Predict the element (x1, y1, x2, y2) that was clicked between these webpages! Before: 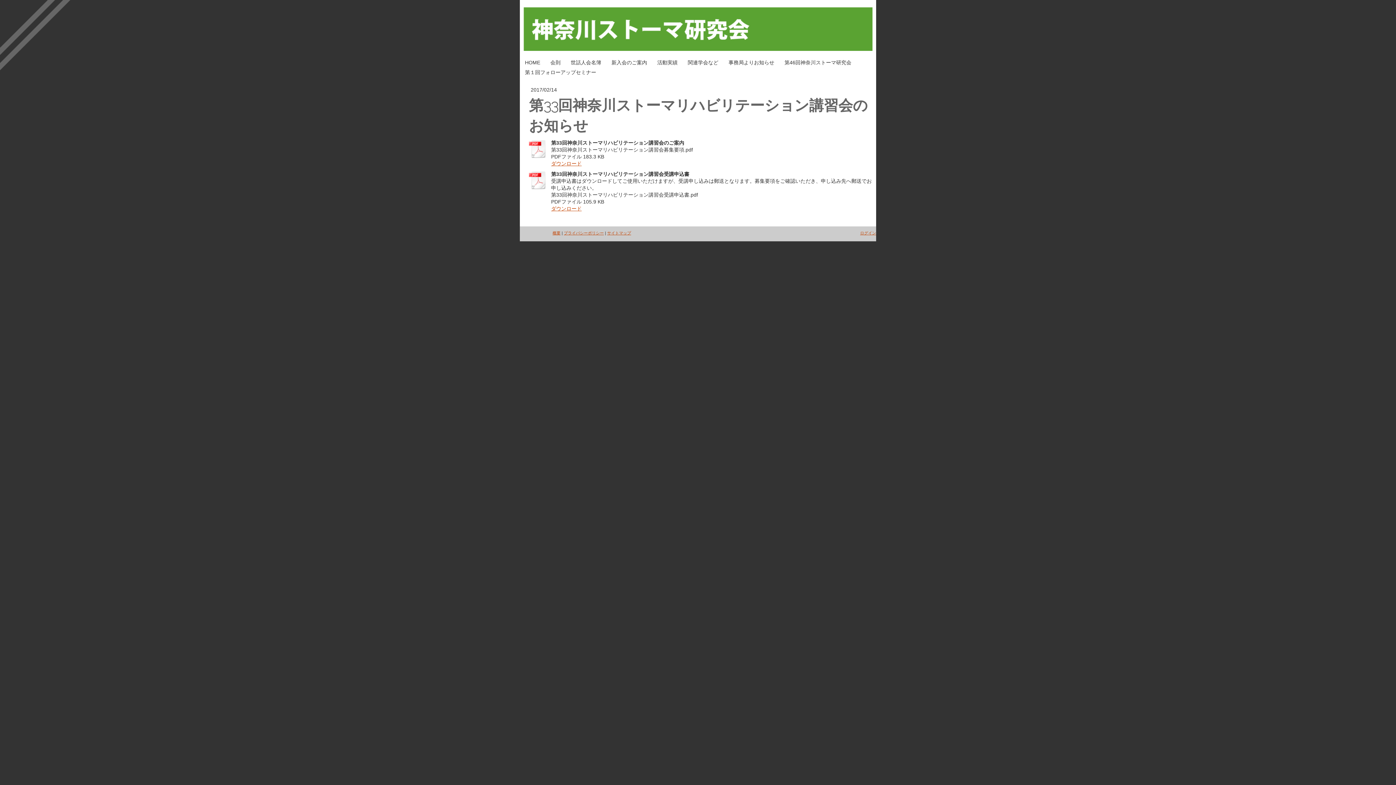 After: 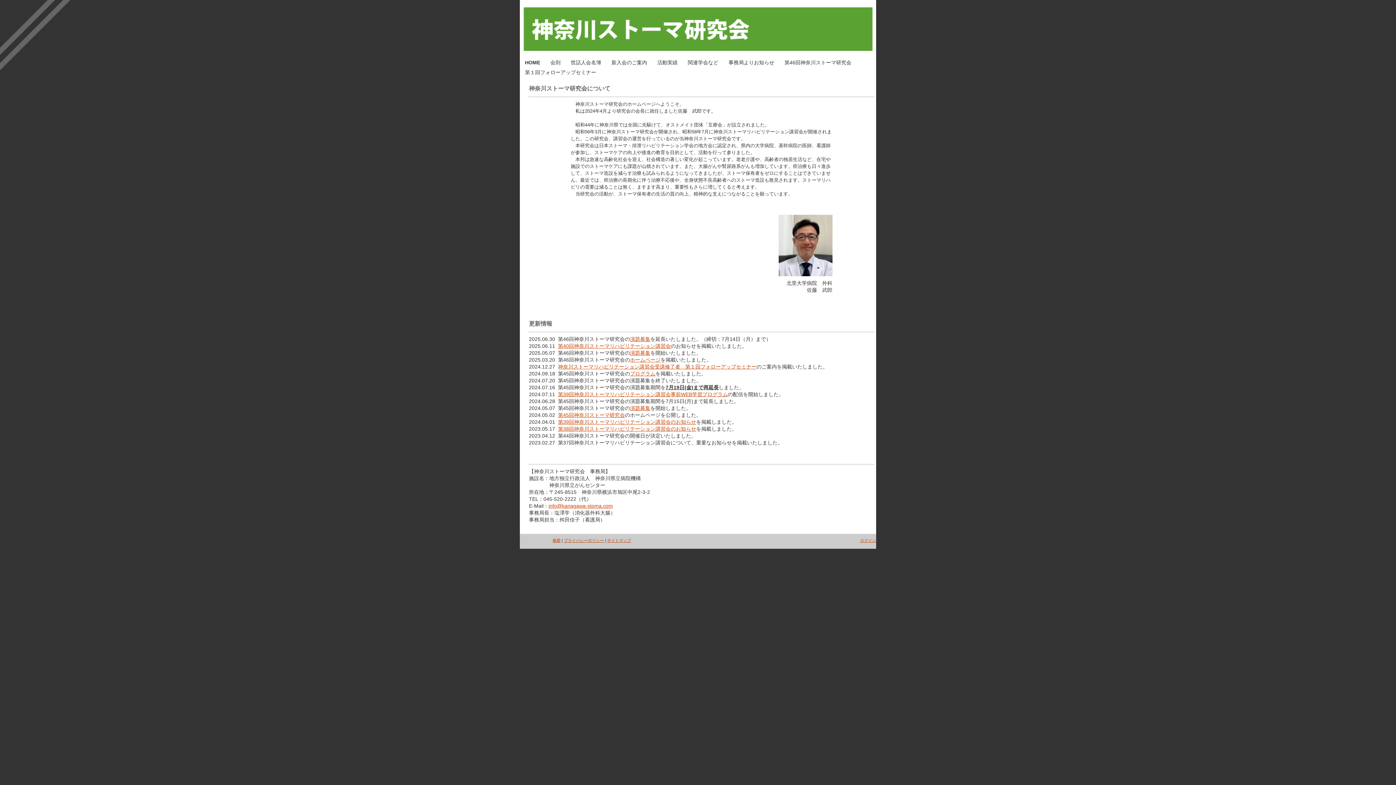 Action: label: HOME bbox: (523, 57, 541, 67)